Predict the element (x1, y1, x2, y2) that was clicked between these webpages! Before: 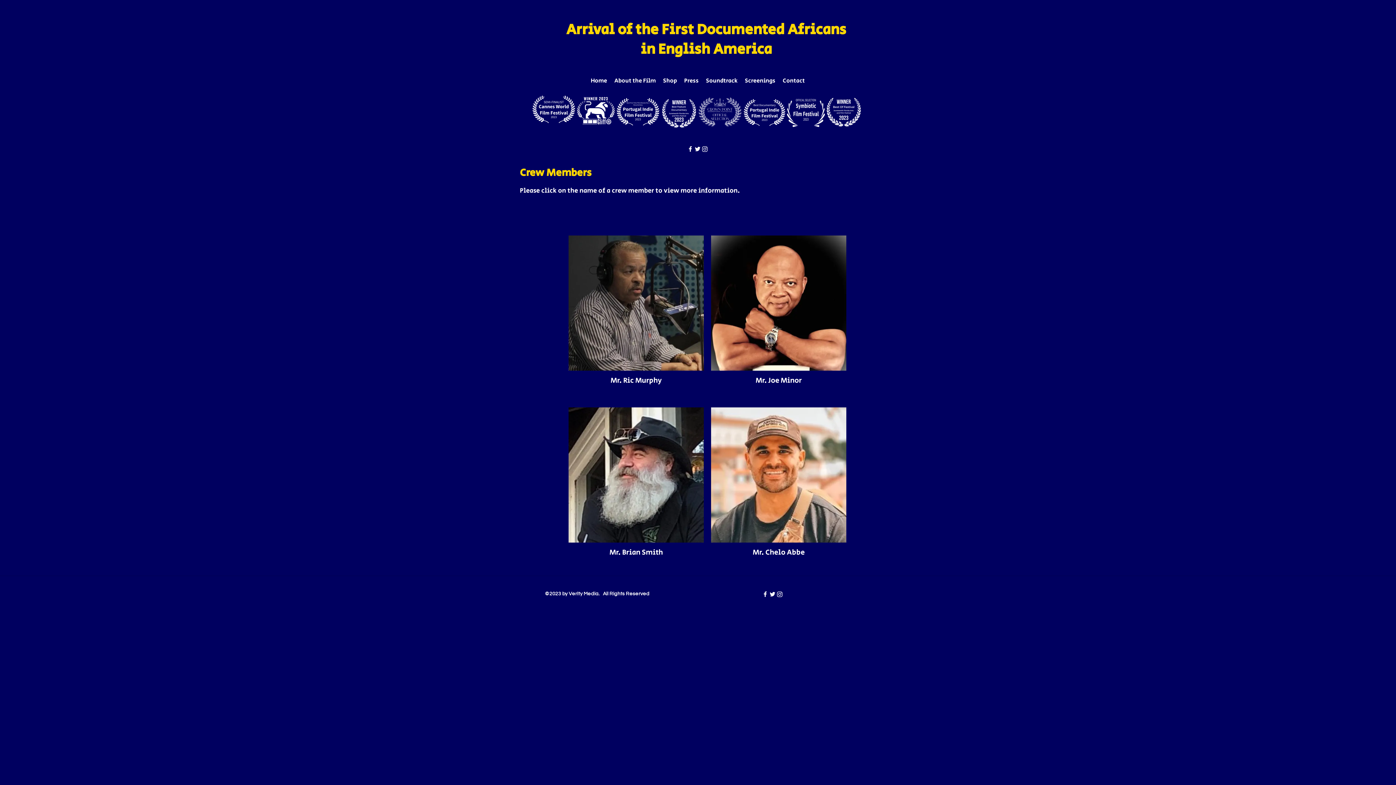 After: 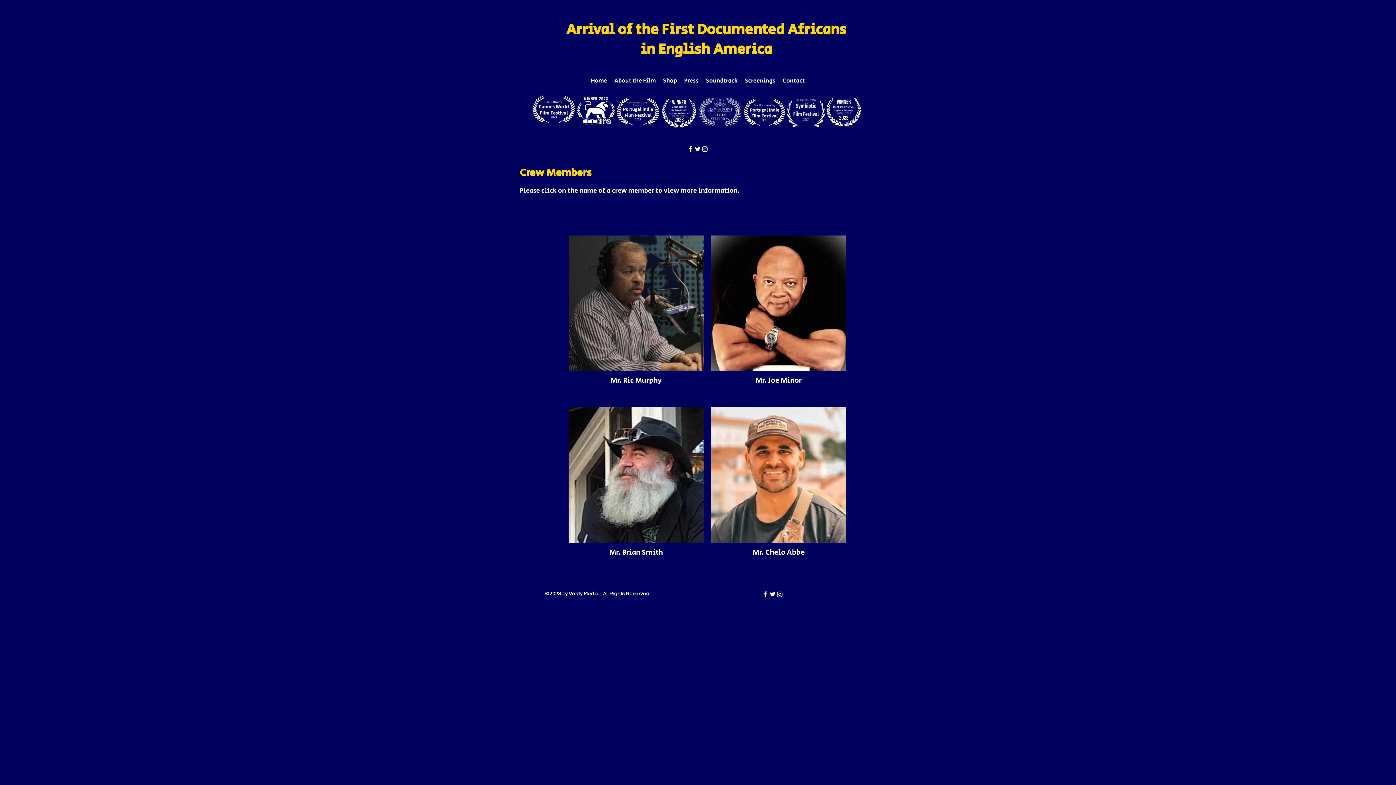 Action: label: Instagram bbox: (701, 145, 708, 152)